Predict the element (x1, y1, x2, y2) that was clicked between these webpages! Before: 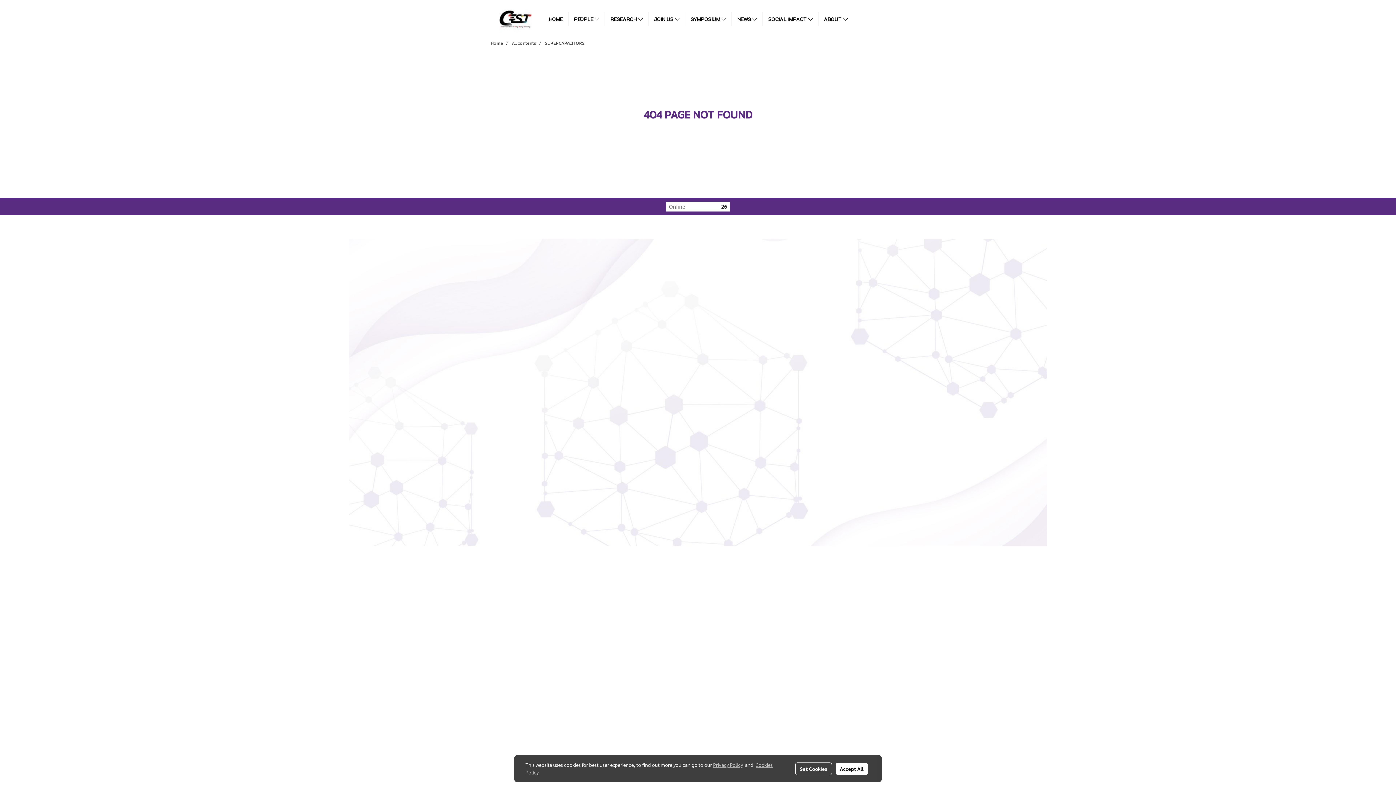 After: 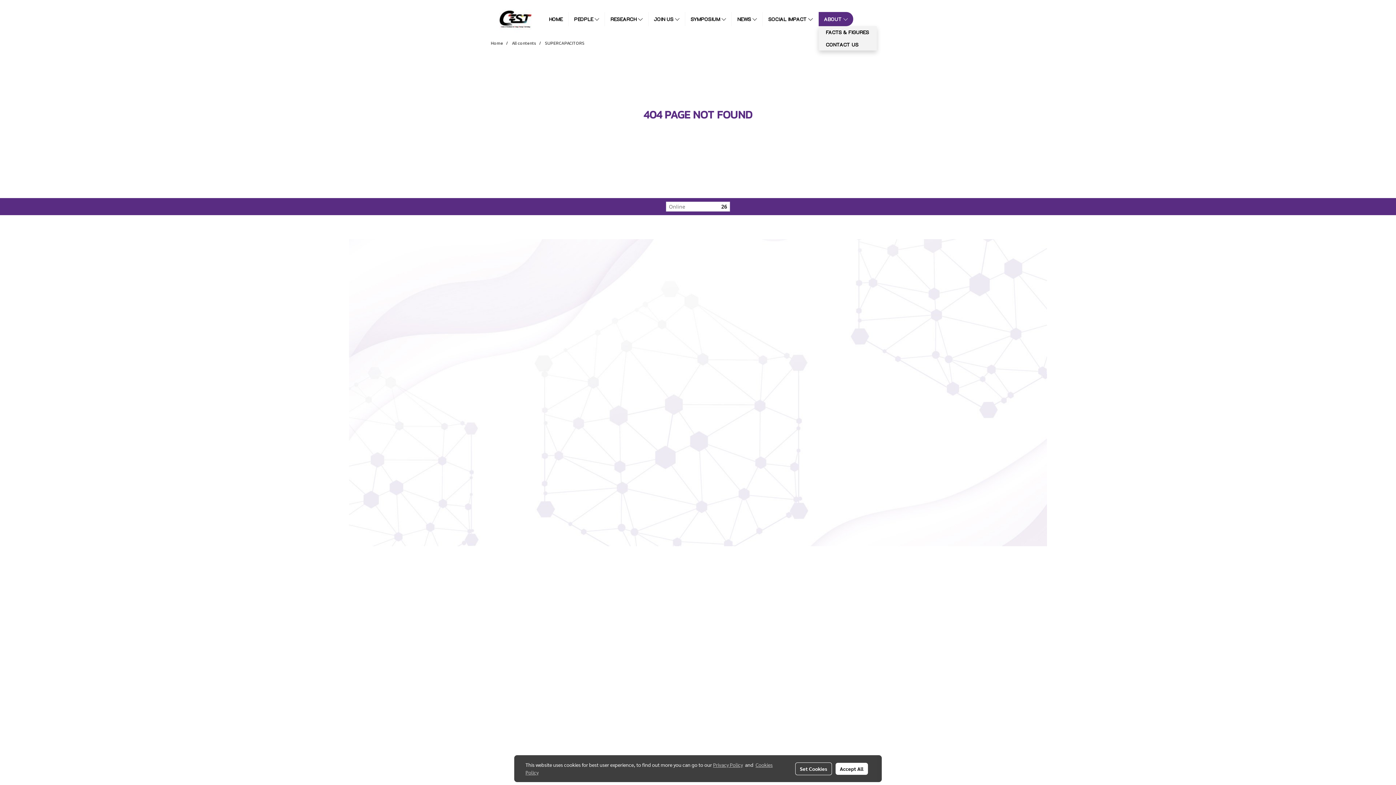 Action: label: ABOUT  bbox: (818, 12, 853, 26)